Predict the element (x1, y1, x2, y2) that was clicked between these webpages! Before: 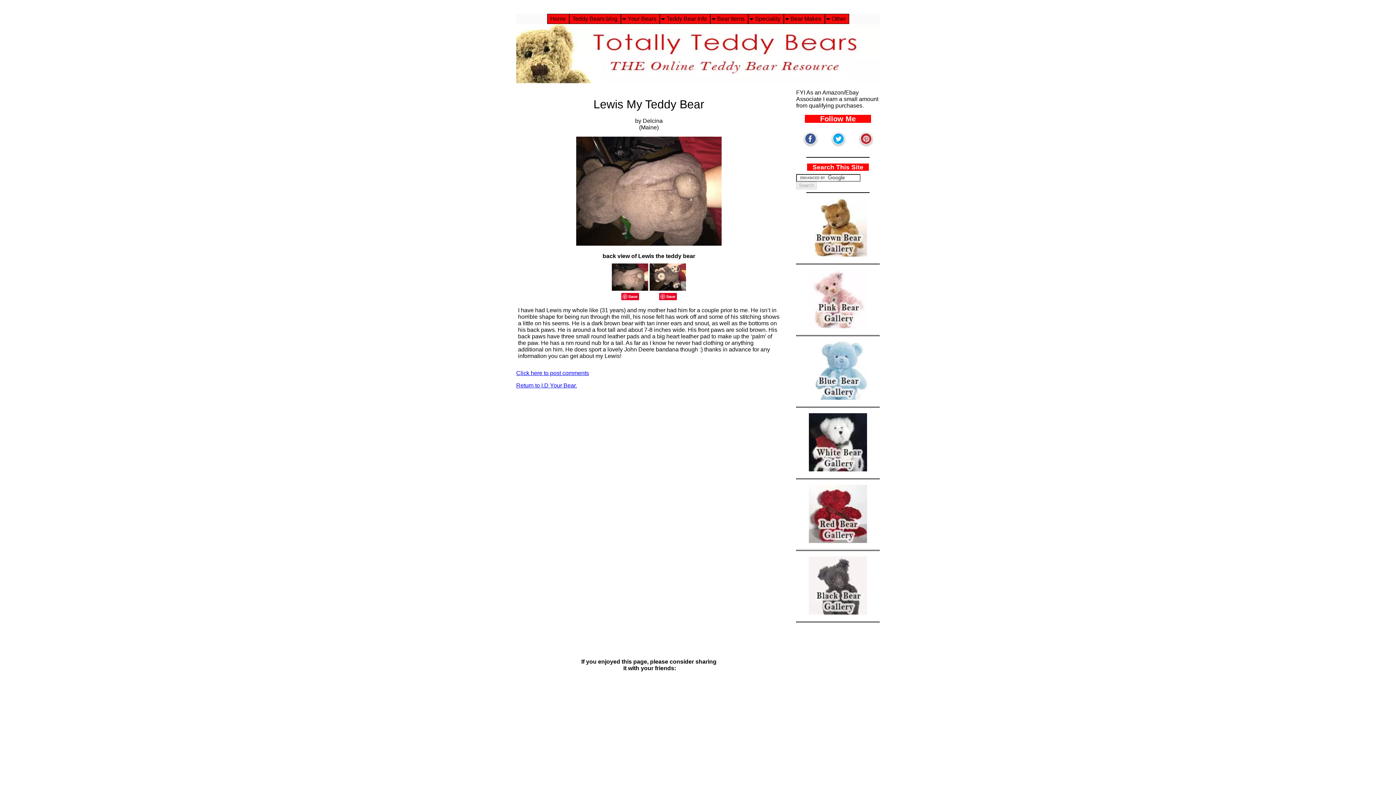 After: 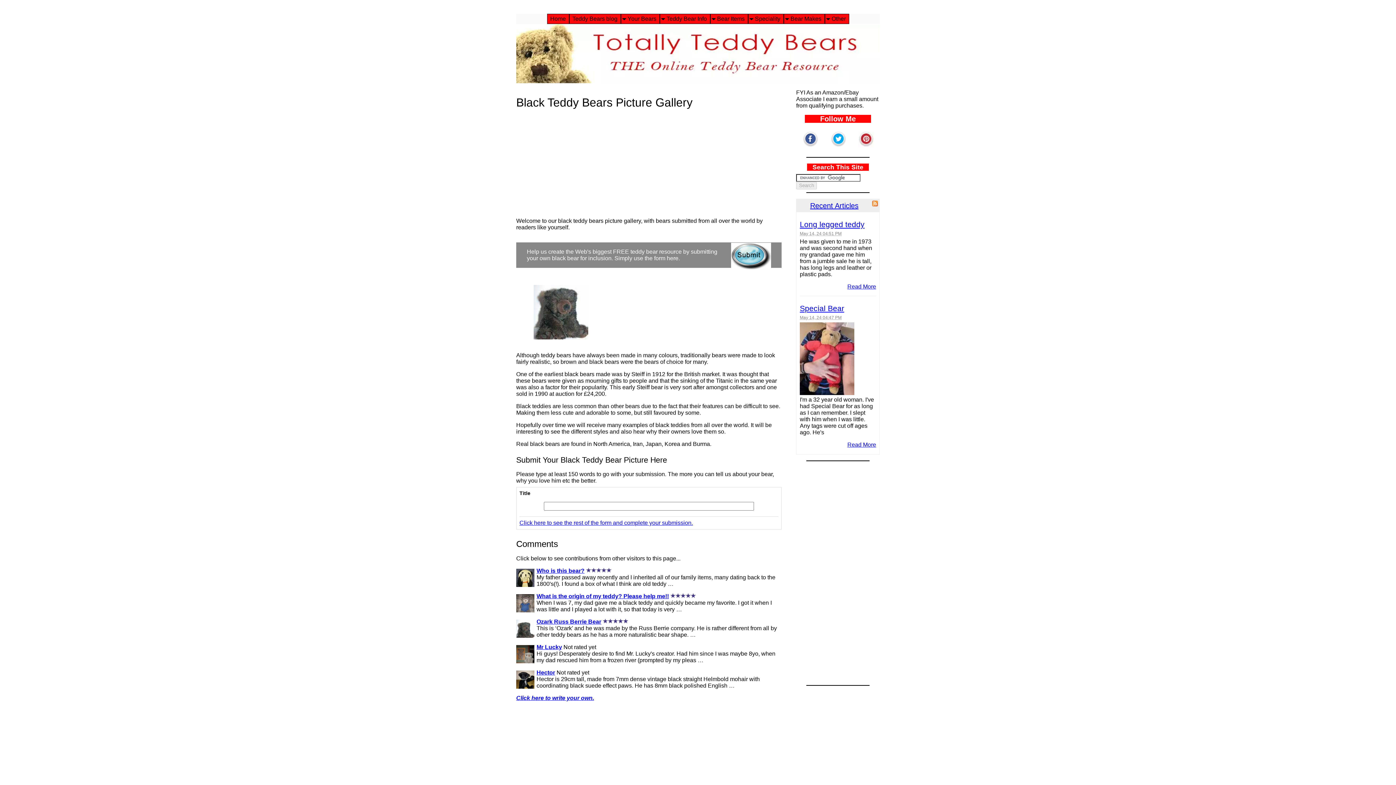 Action: bbox: (809, 609, 867, 616)